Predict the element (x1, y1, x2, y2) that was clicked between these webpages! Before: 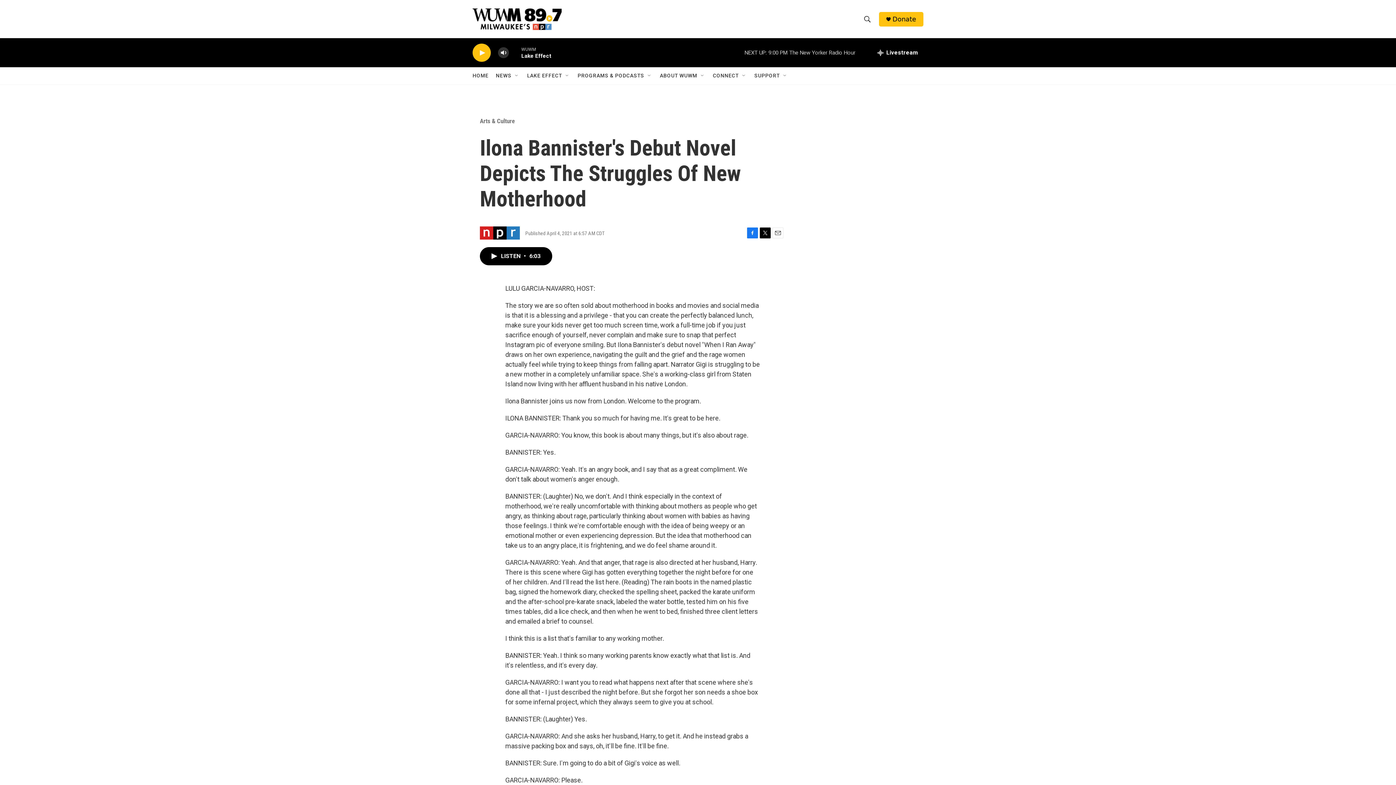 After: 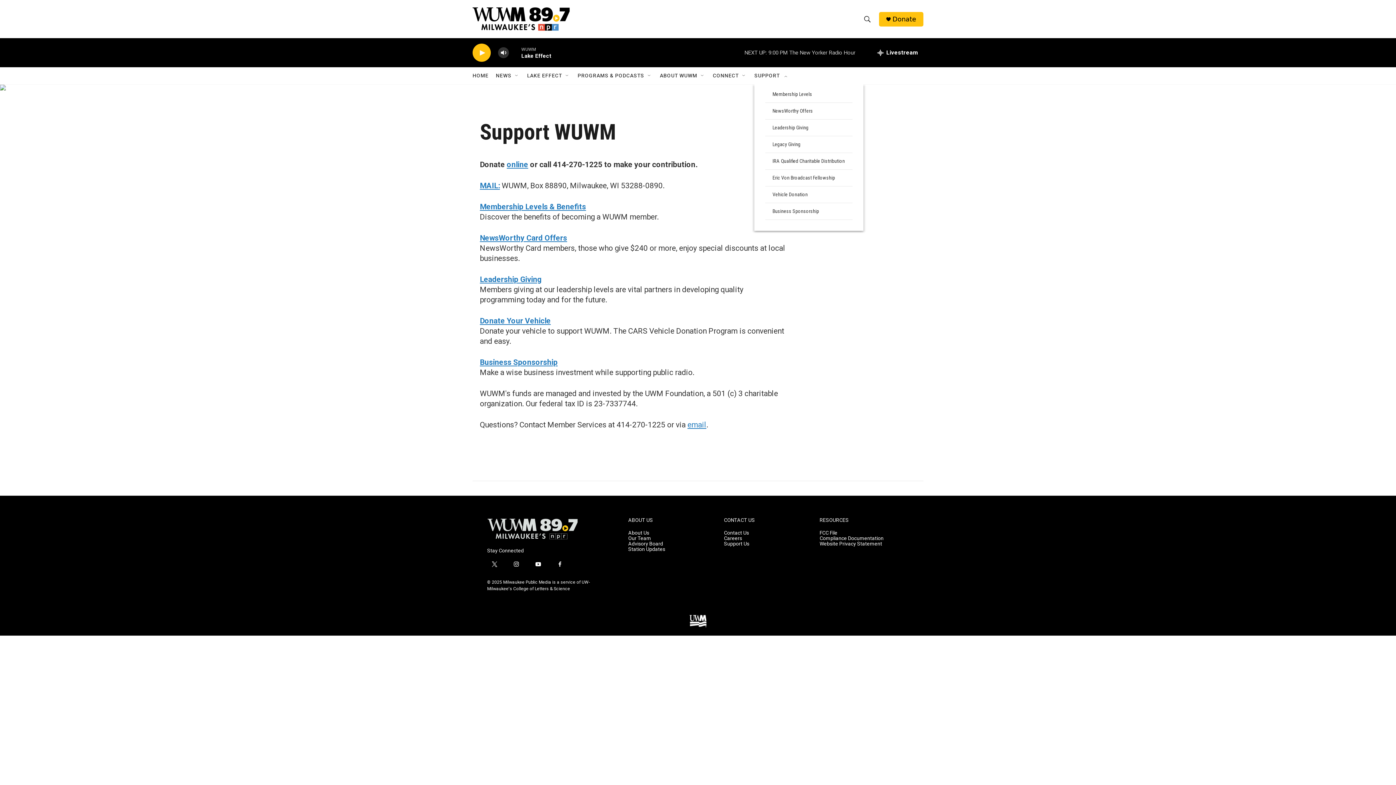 Action: label: SUPPORT bbox: (767, 67, 794, 84)